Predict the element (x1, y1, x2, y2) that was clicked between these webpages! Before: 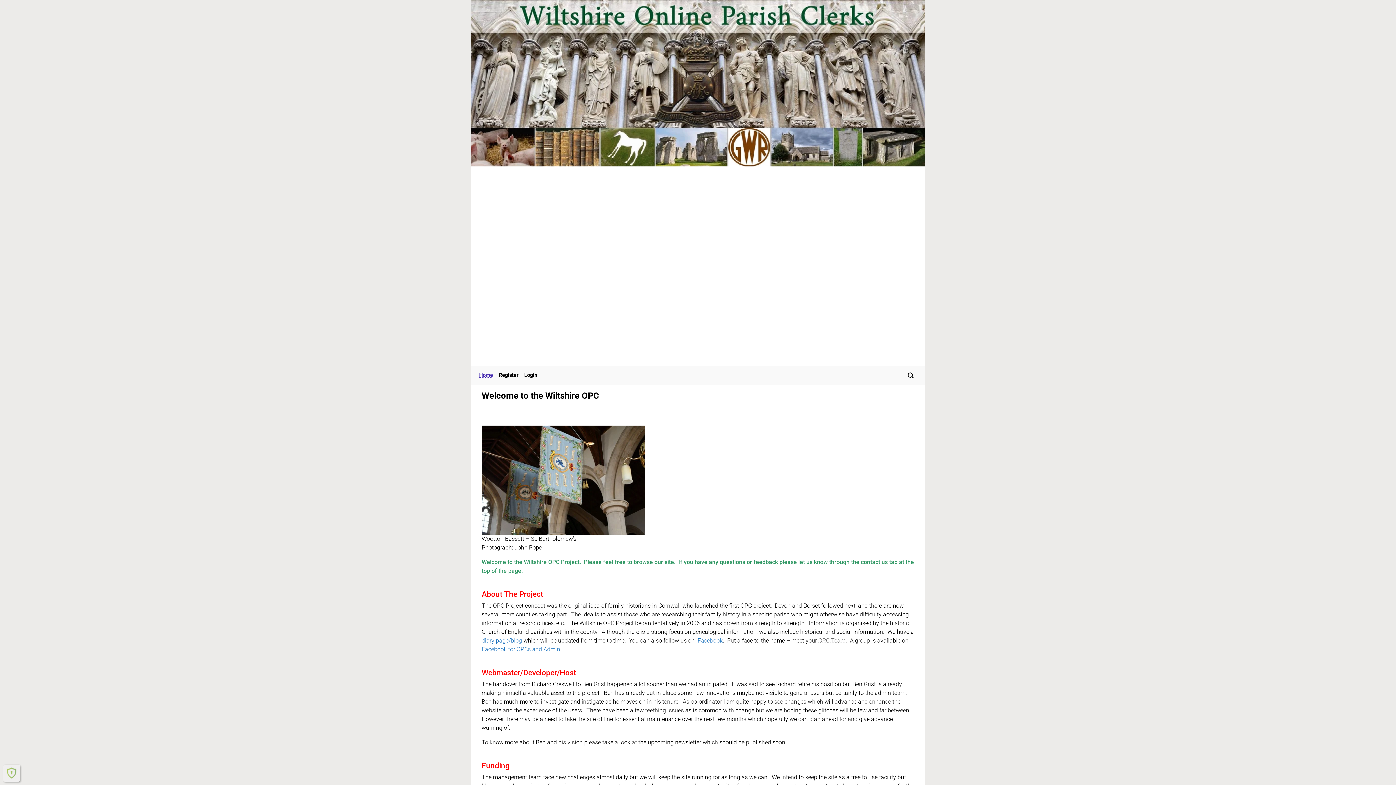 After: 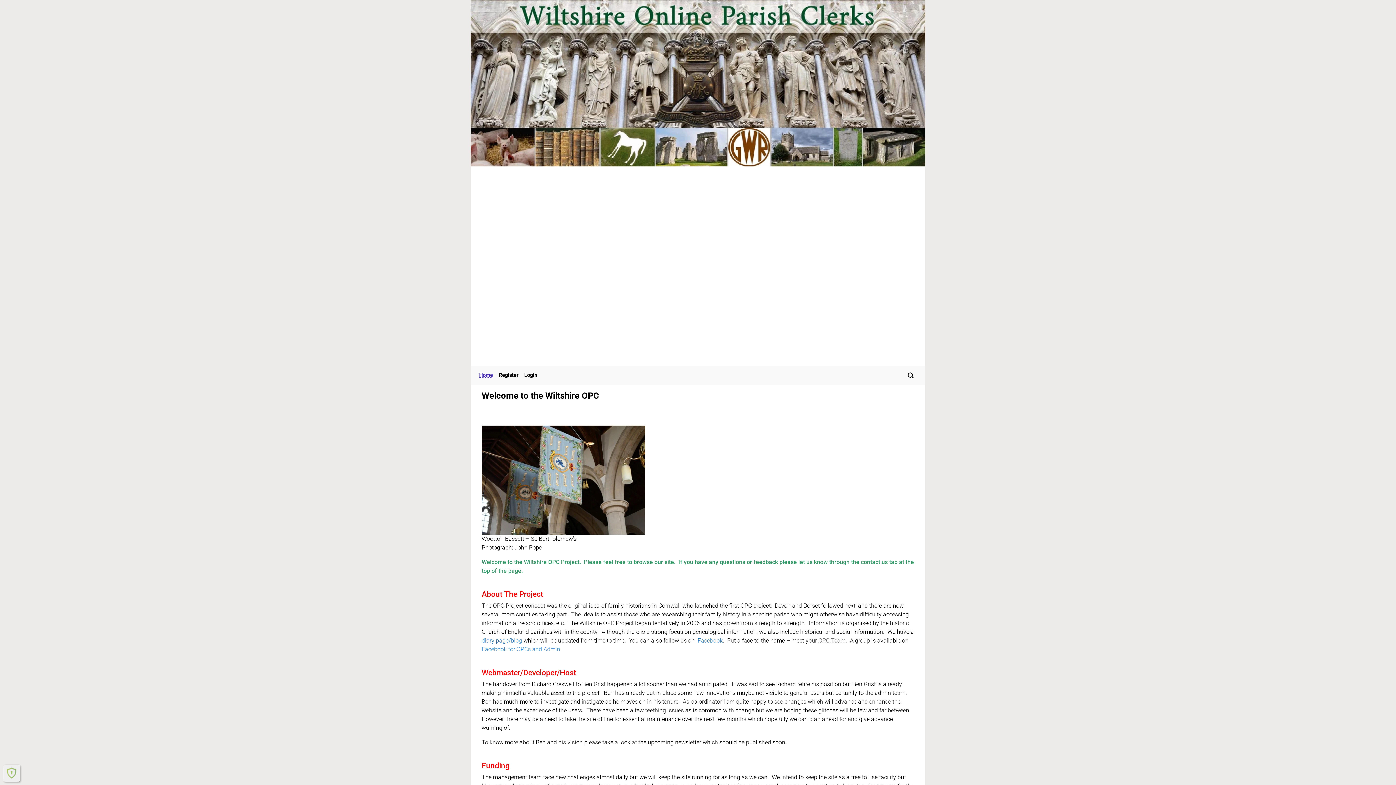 Action: label: Facebook for OPCs and Admin bbox: (481, 646, 560, 653)